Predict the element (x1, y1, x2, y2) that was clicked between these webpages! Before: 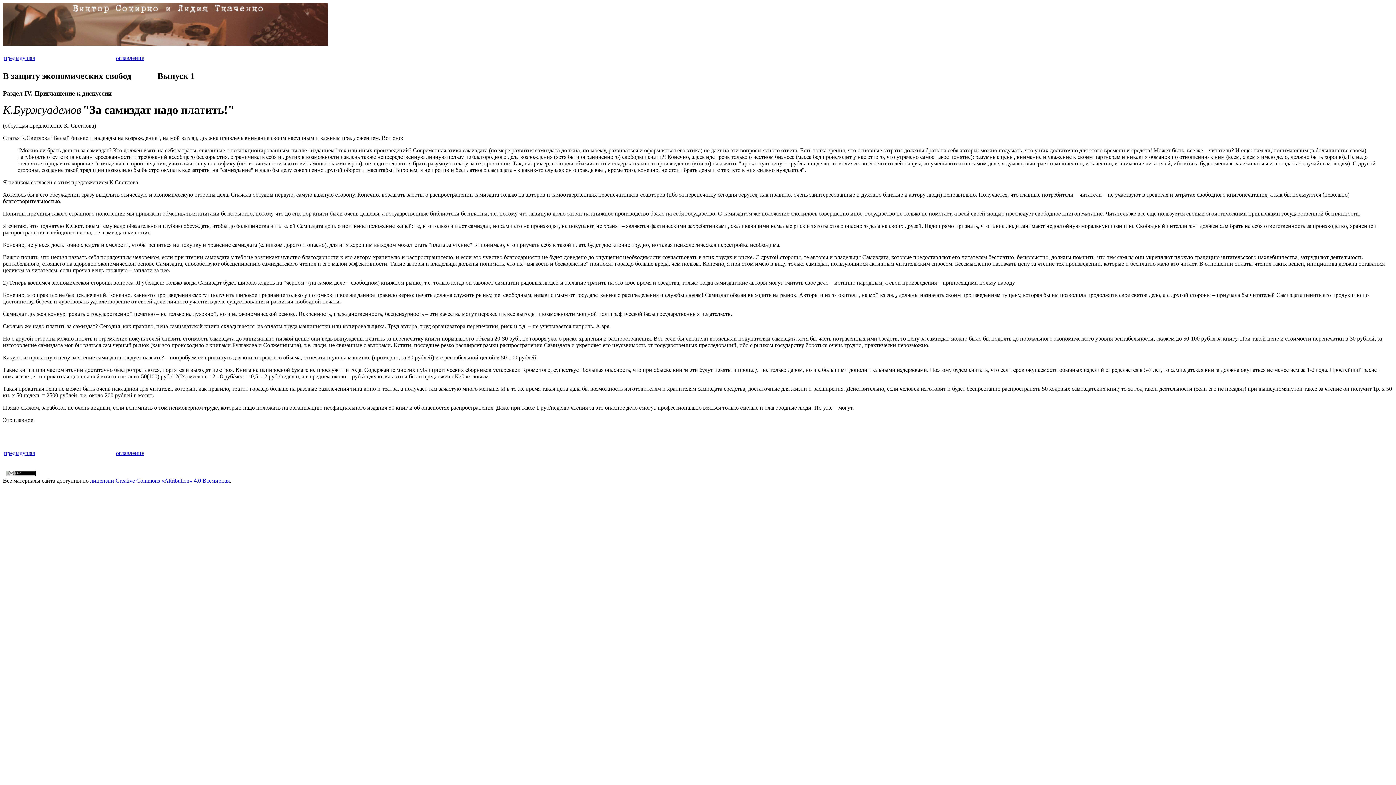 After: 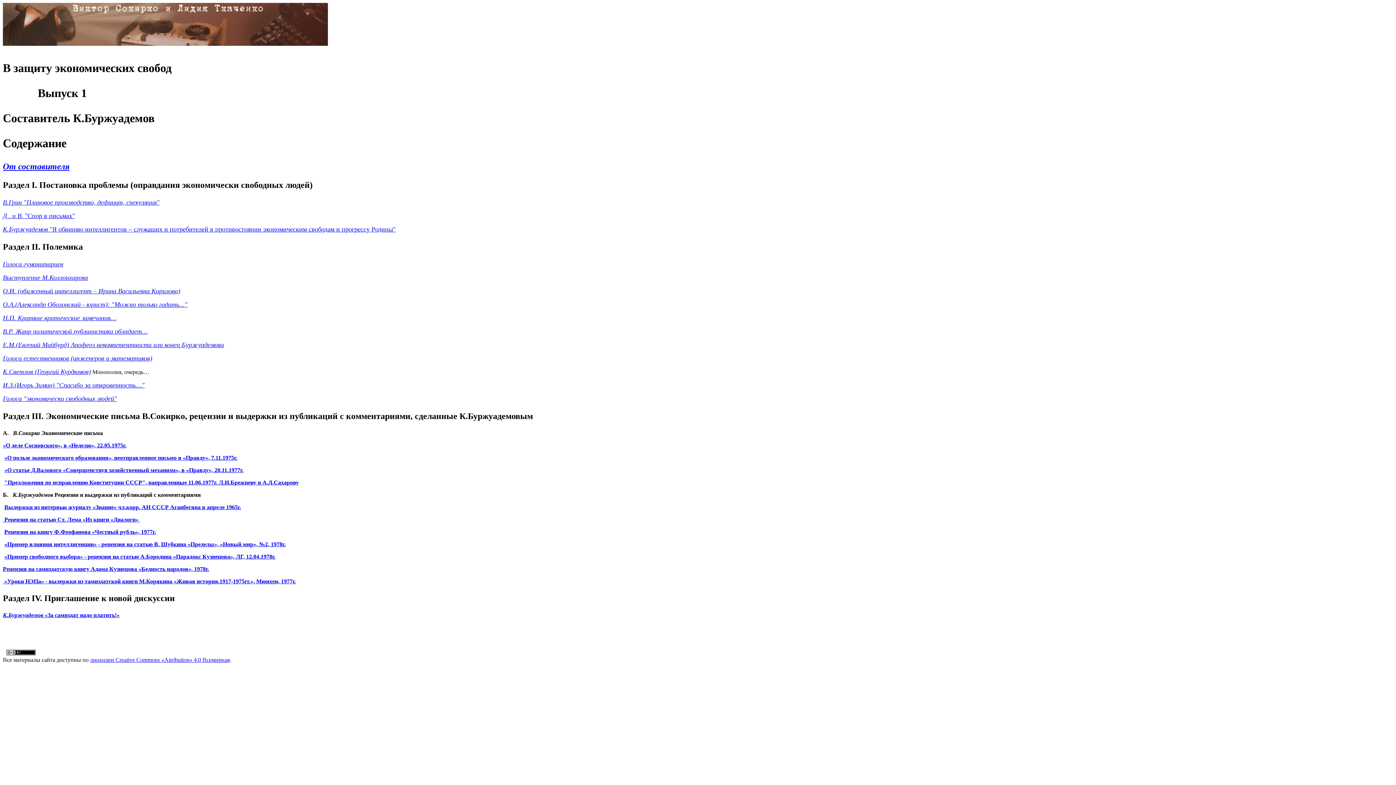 Action: bbox: (116, 54, 144, 61) label: оглавление